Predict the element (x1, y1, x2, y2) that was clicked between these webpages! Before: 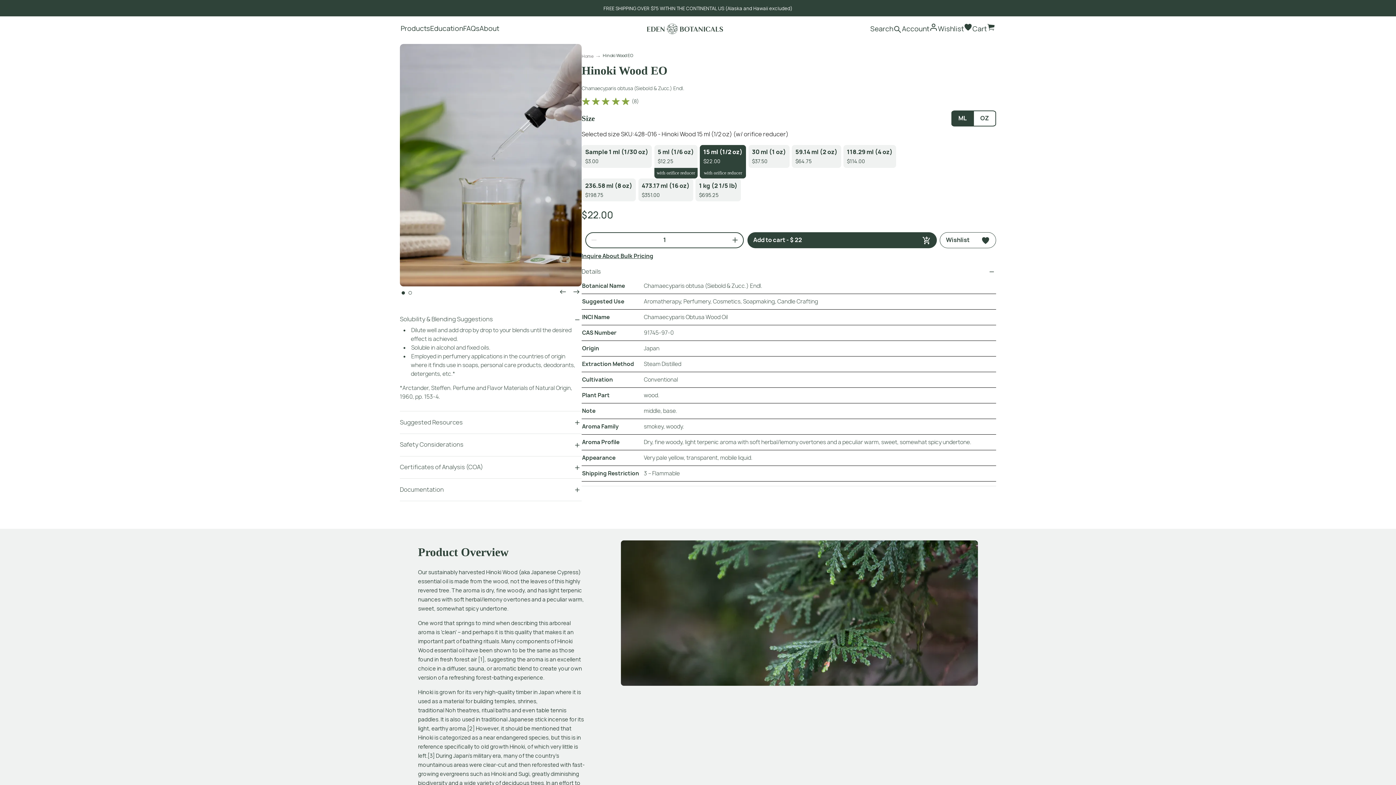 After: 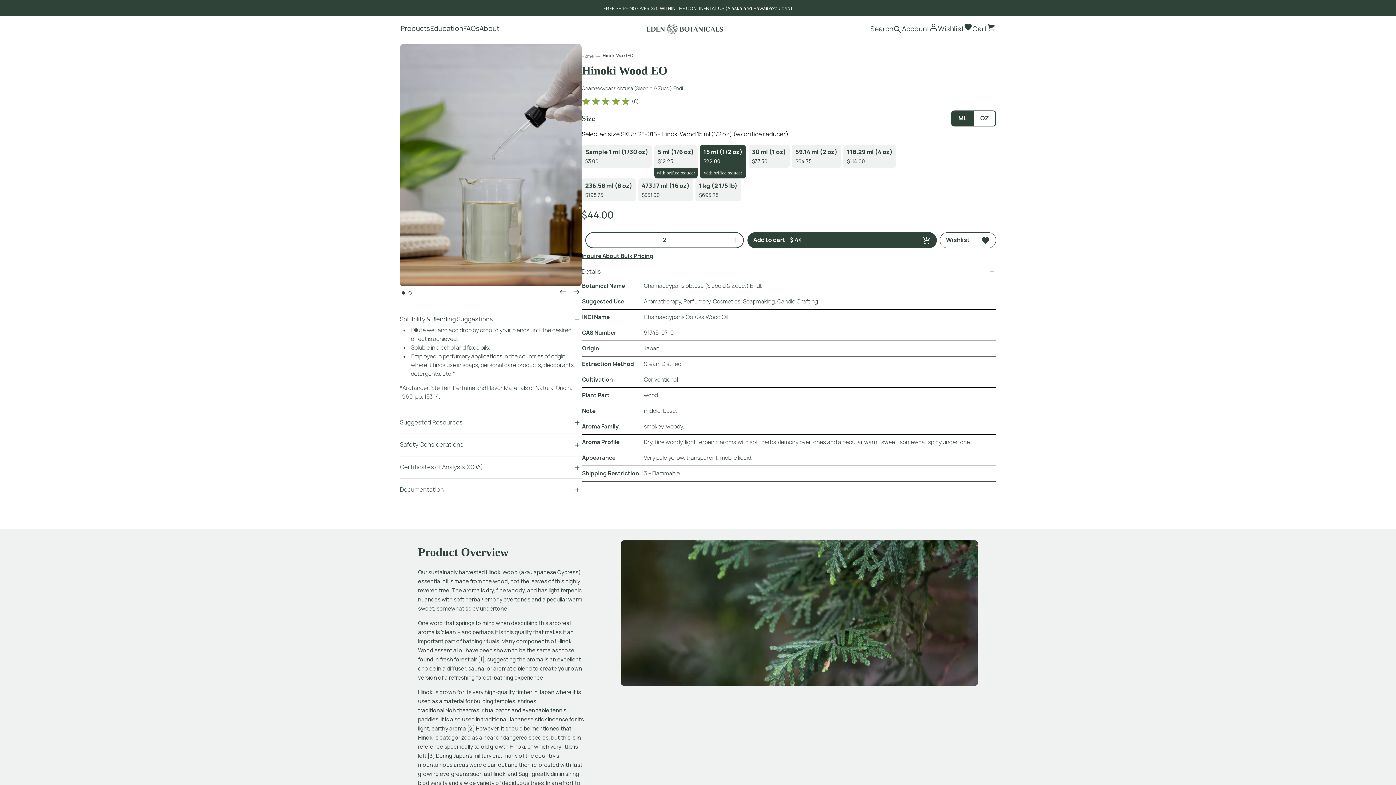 Action: bbox: (727, 232, 737, 248)